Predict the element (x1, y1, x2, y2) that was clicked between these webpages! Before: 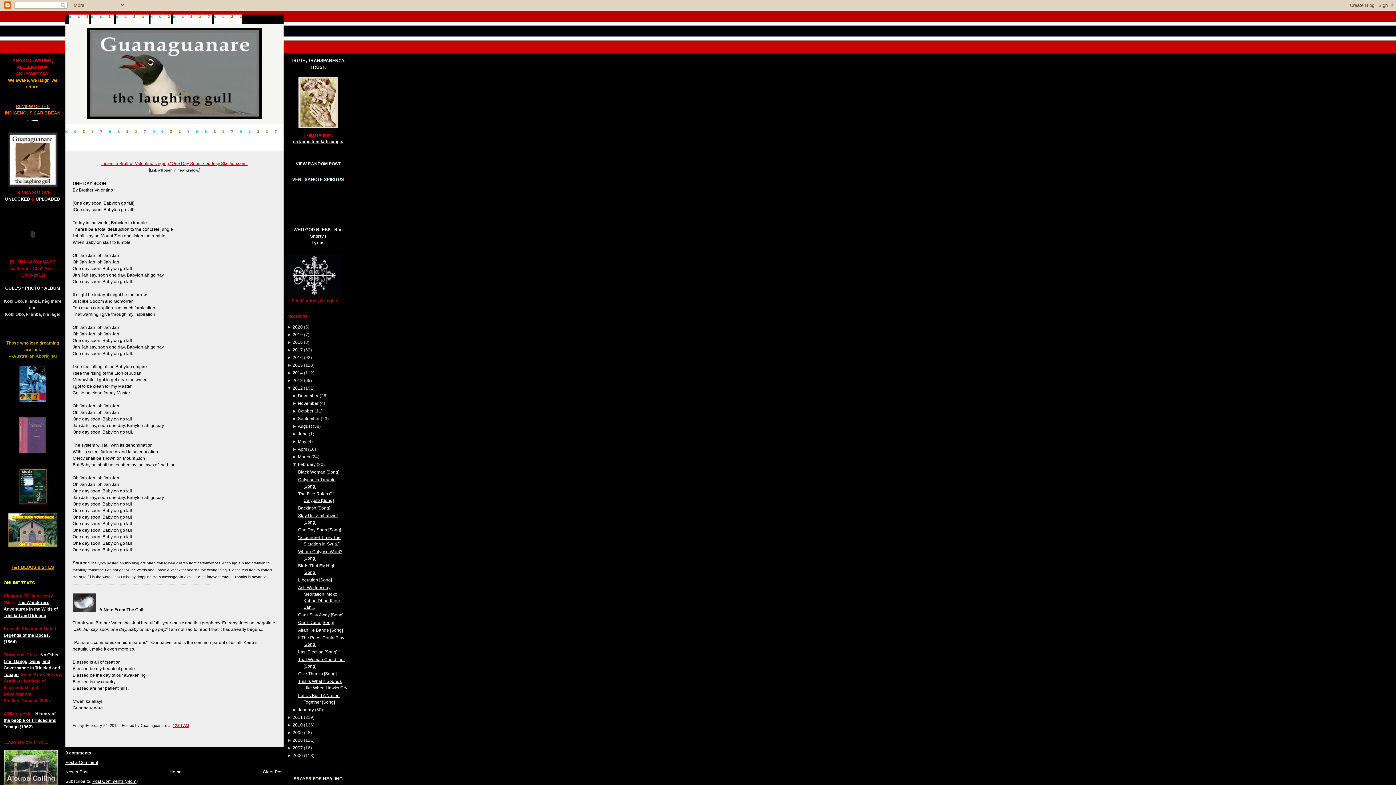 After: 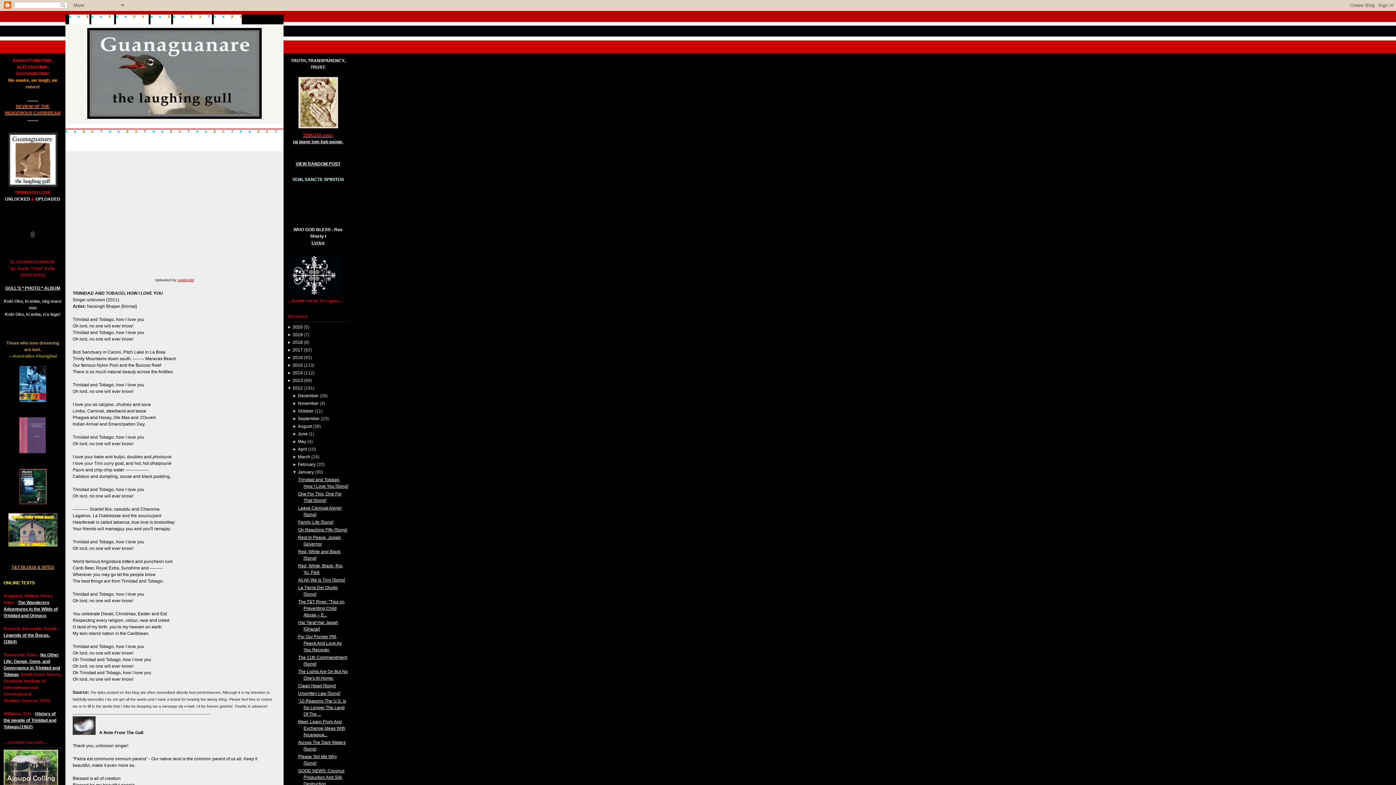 Action: label: January bbox: (297, 707, 313, 712)